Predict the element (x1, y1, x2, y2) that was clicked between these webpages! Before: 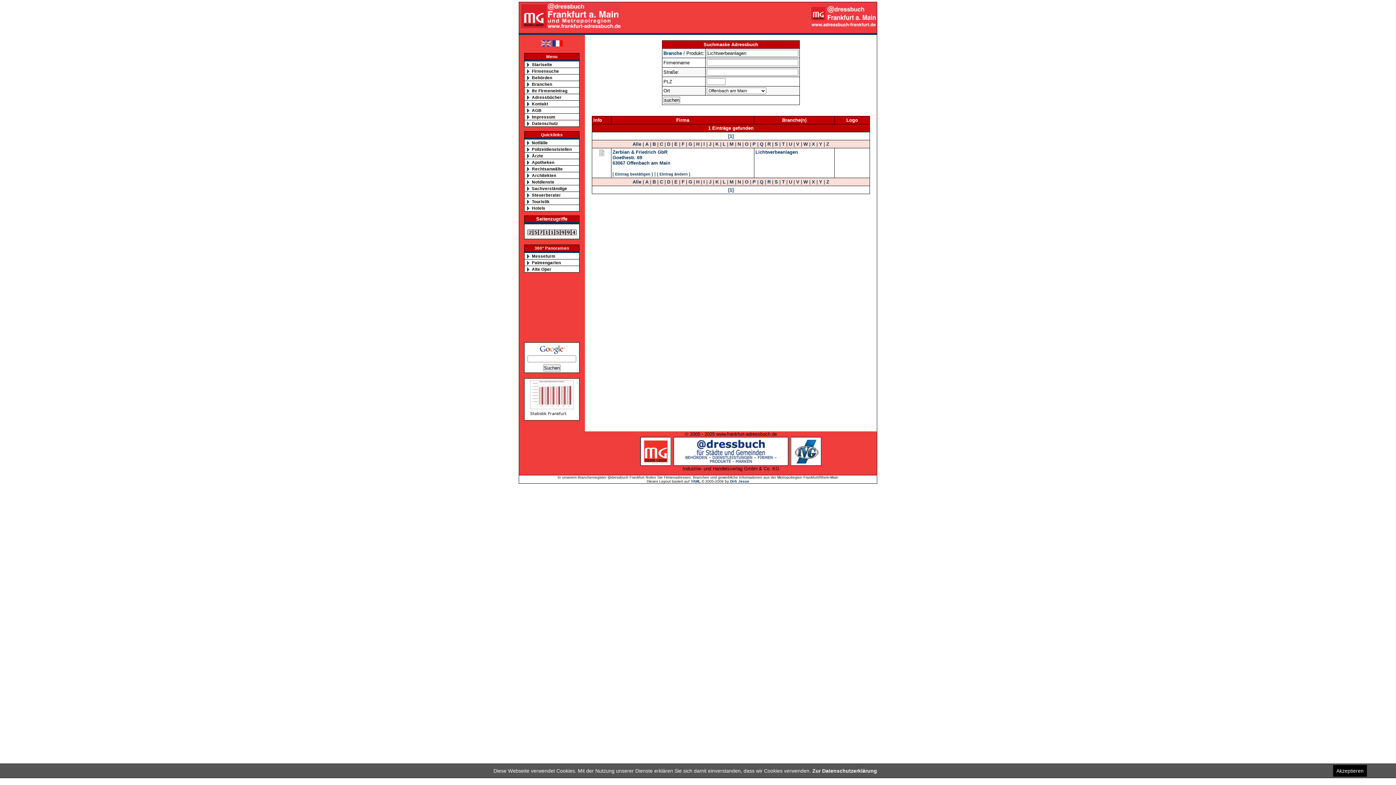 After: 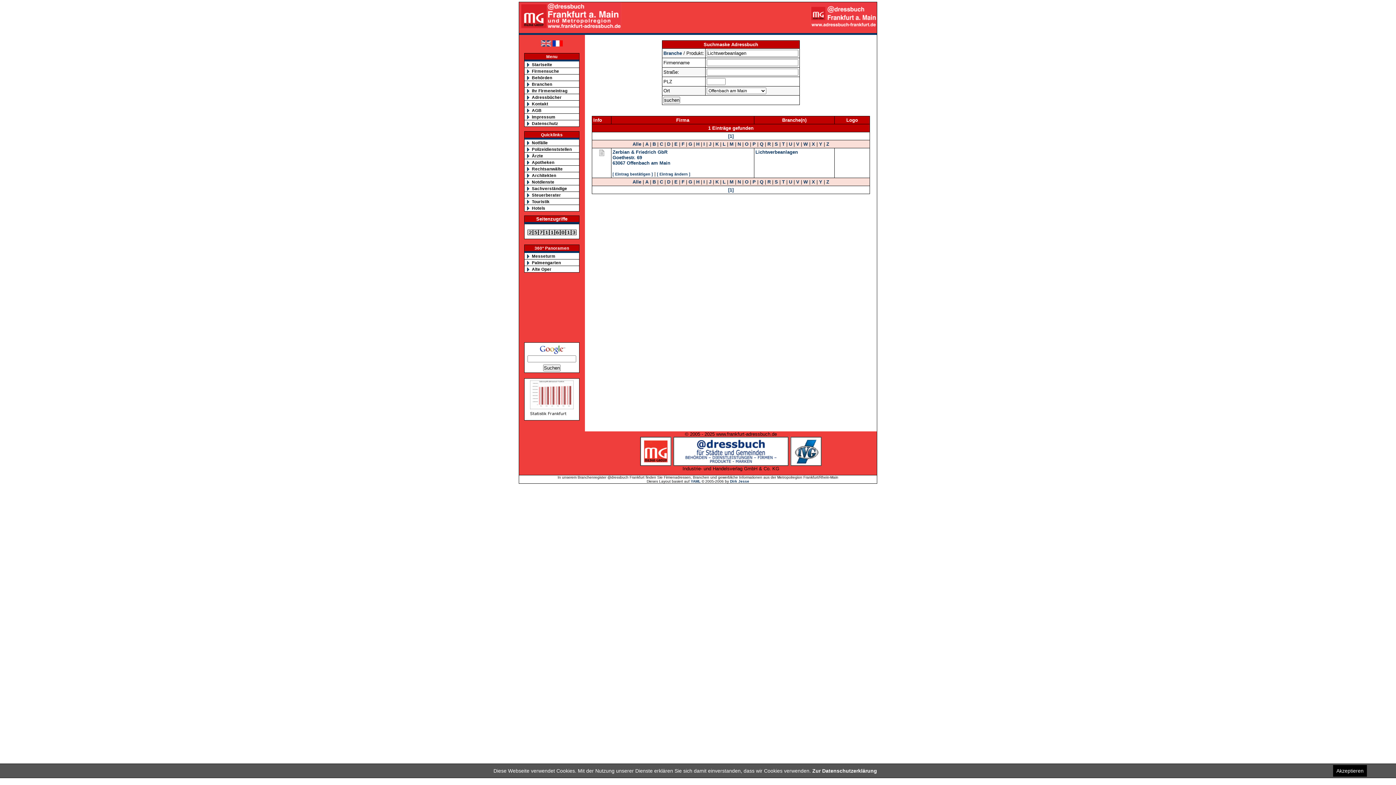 Action: bbox: (826, 179, 829, 184) label: Z